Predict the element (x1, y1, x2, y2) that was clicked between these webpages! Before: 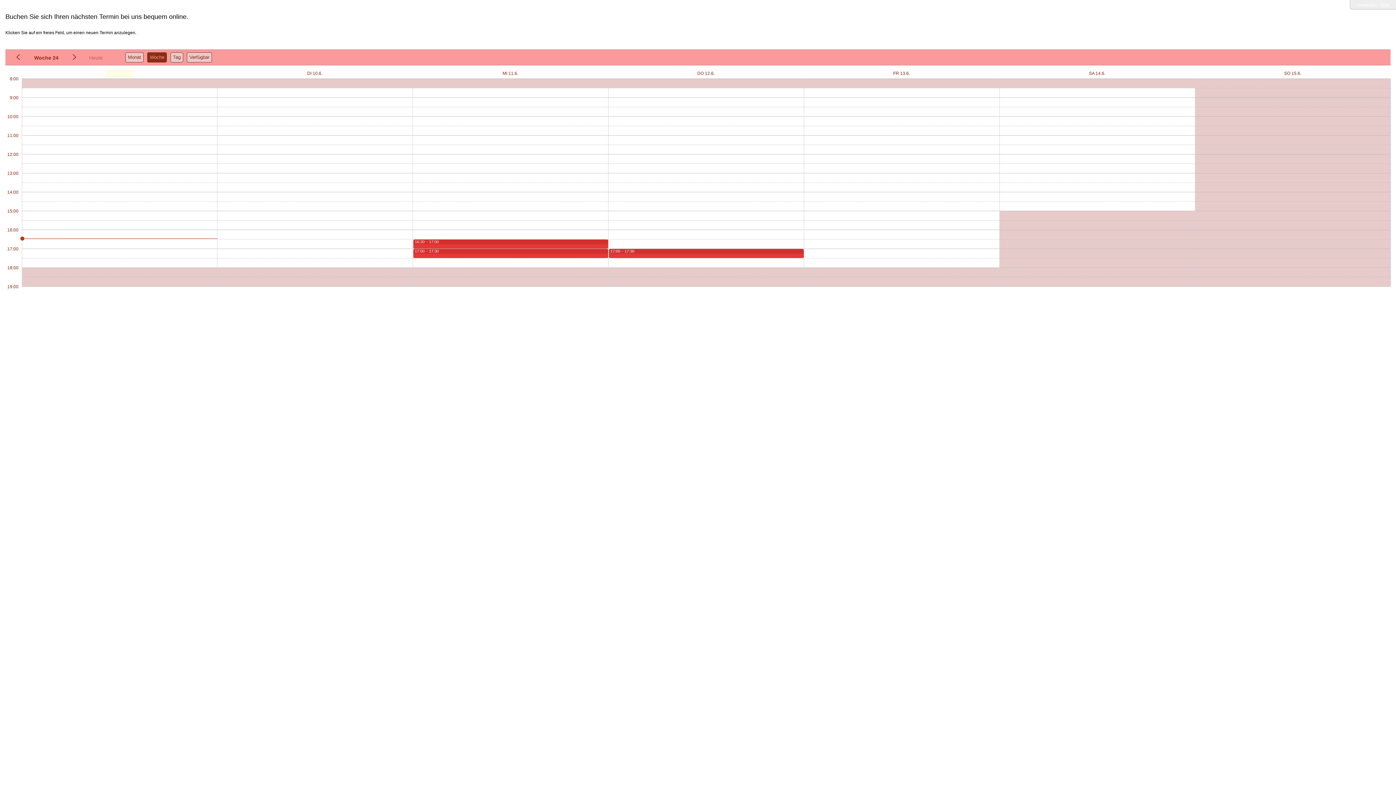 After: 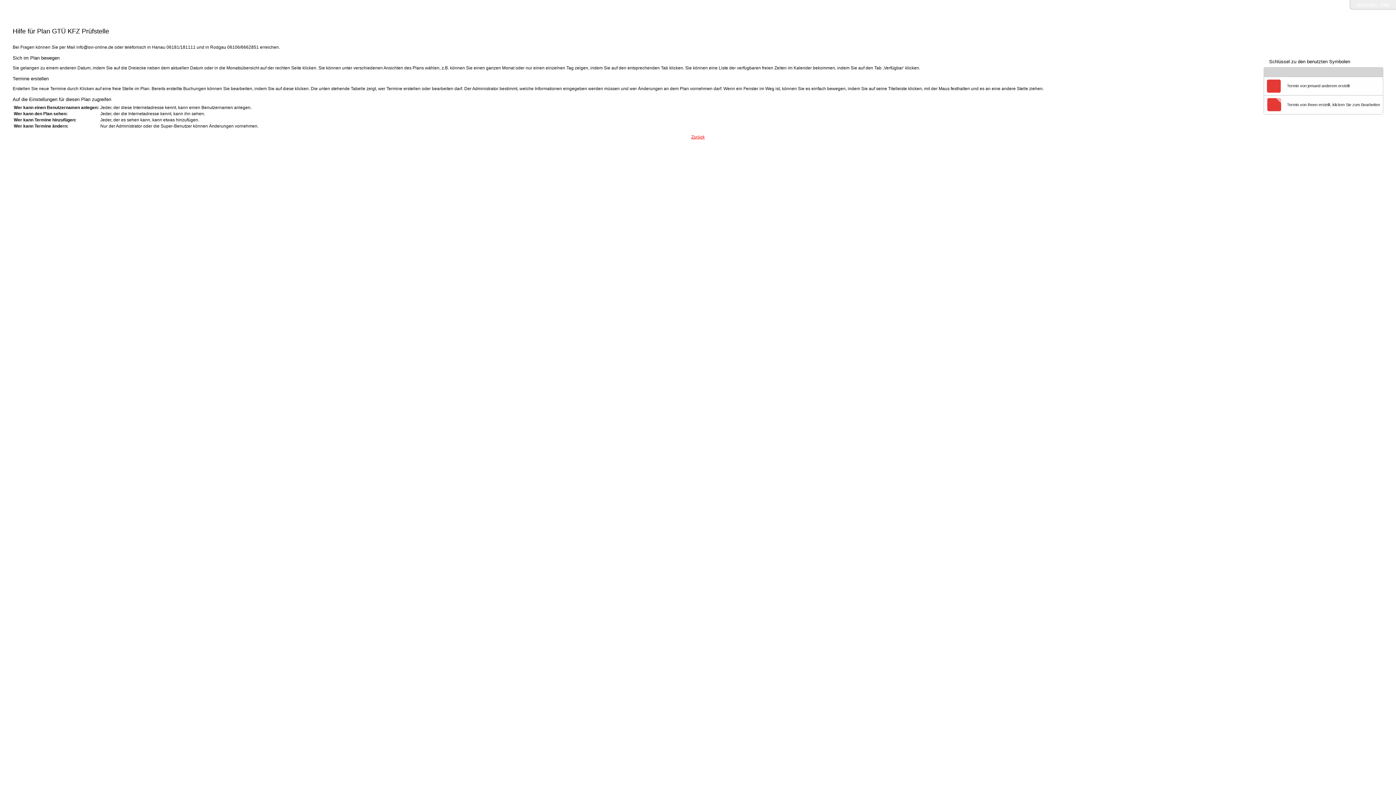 Action: label: Hilfe bbox: (1380, 2, 1389, 7)